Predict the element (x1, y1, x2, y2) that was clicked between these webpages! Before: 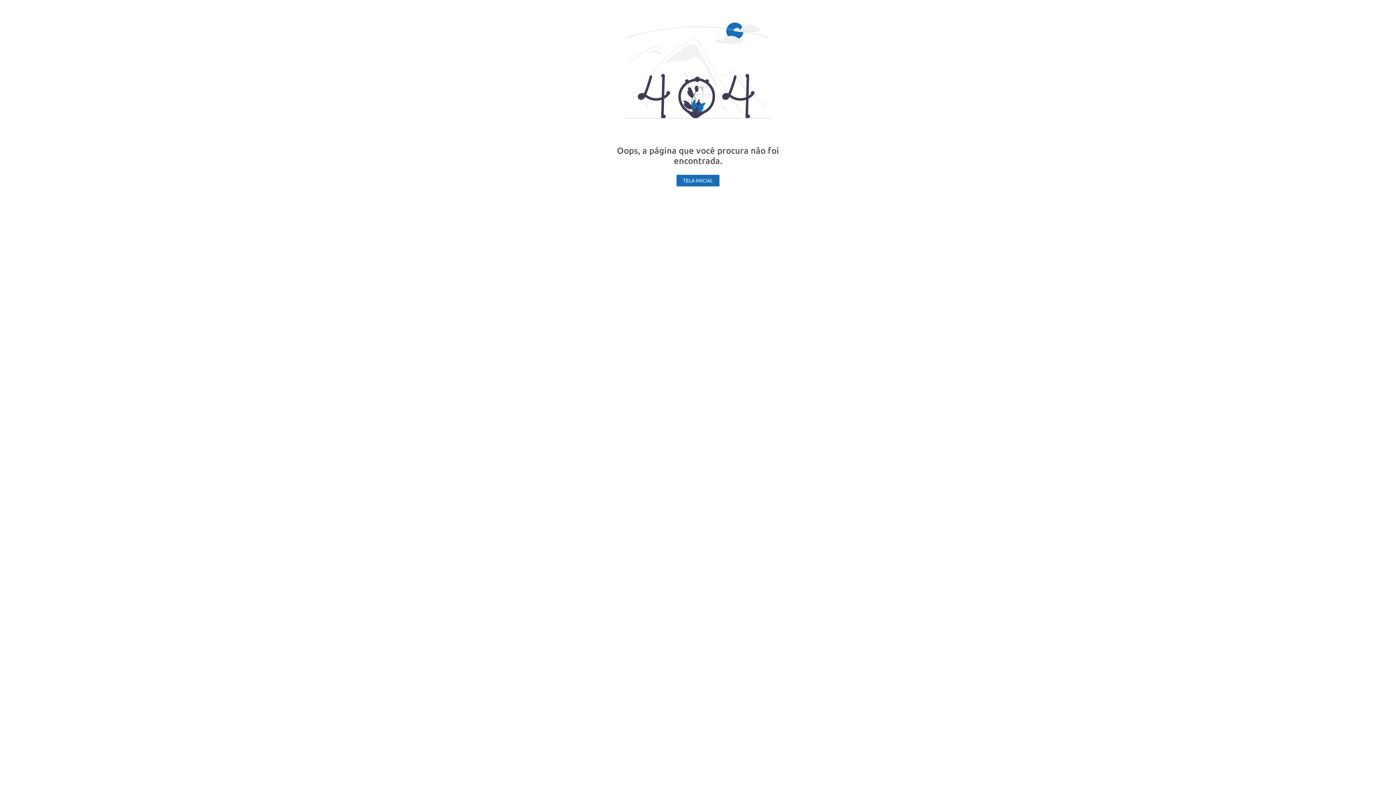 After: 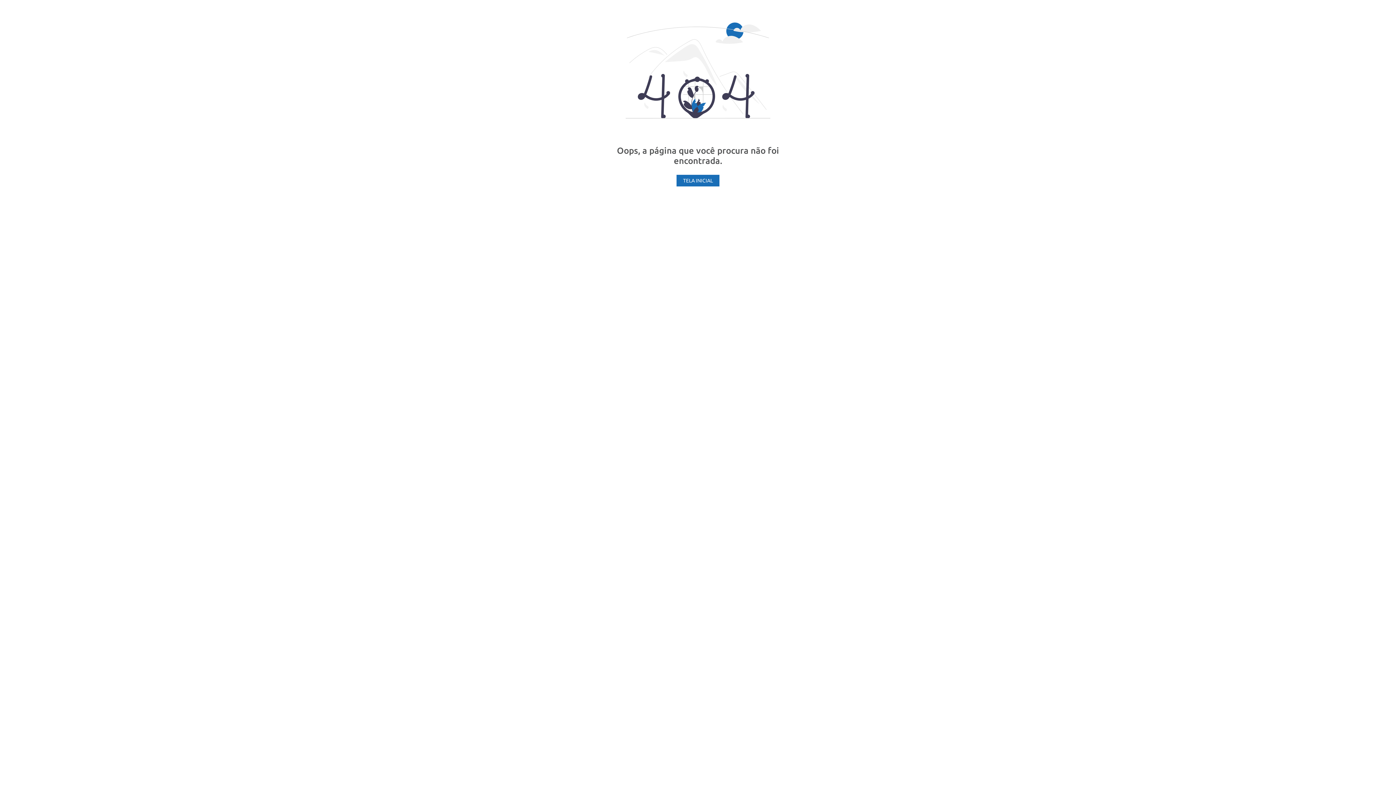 Action: label: TELA INICIAL bbox: (676, 174, 719, 186)